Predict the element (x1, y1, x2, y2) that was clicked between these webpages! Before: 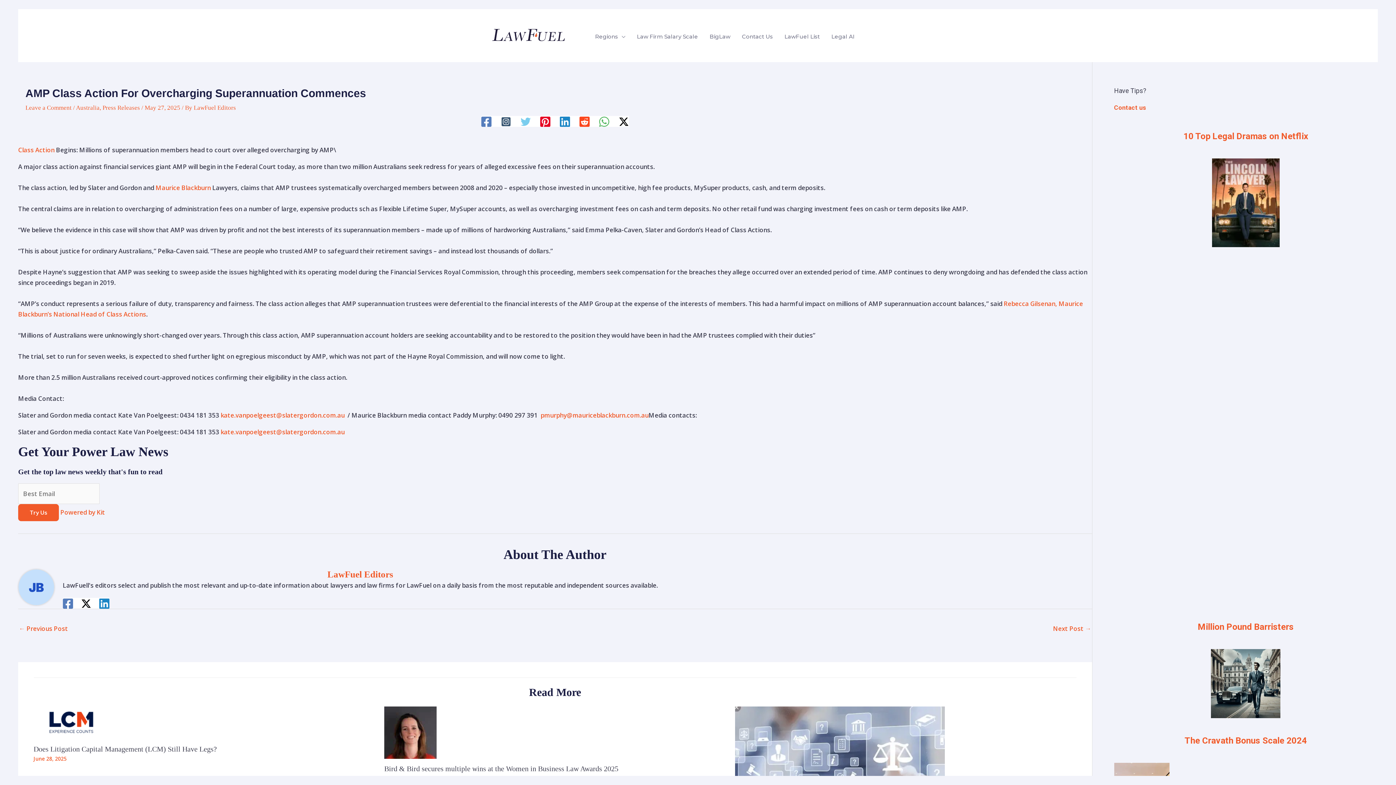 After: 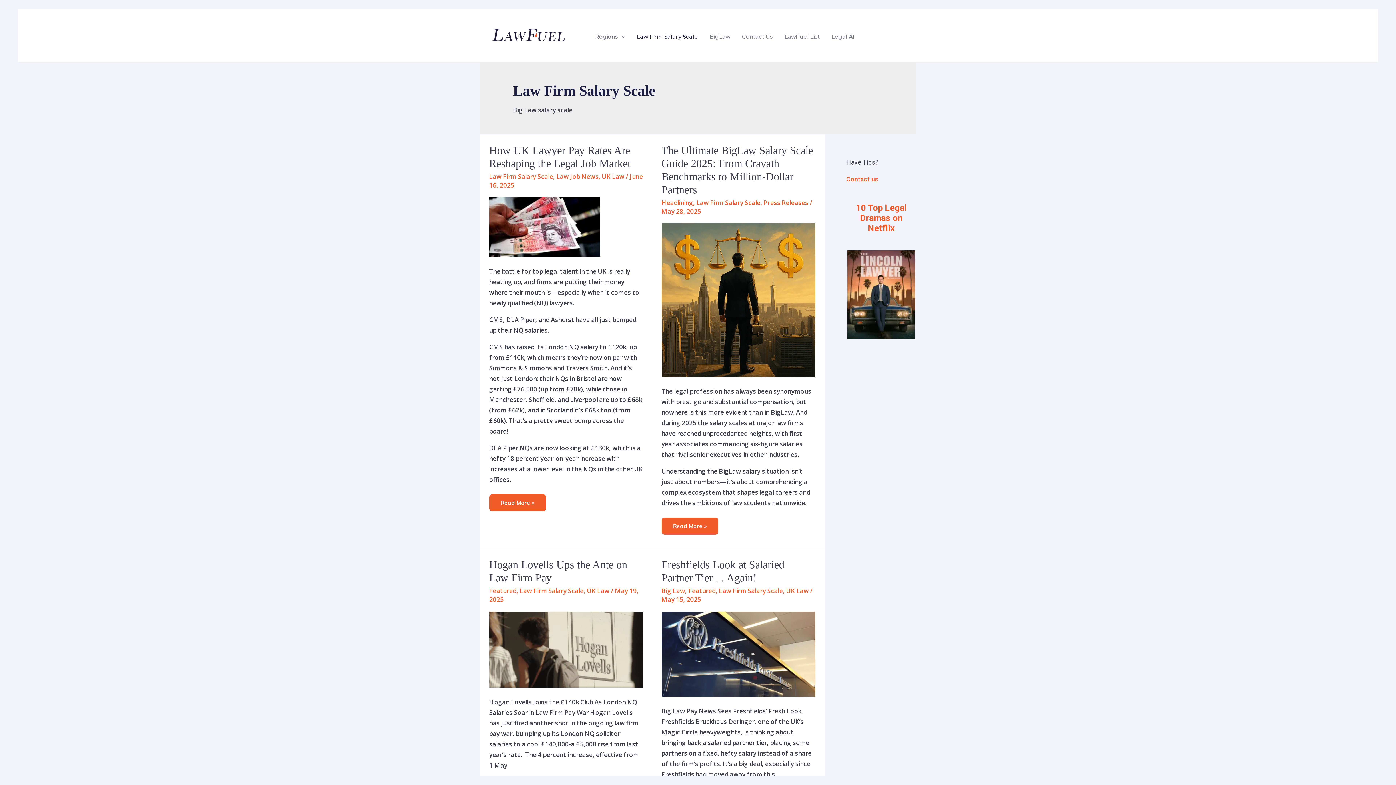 Action: label: Law Firm Salary Scale bbox: (631, 31, 704, 42)